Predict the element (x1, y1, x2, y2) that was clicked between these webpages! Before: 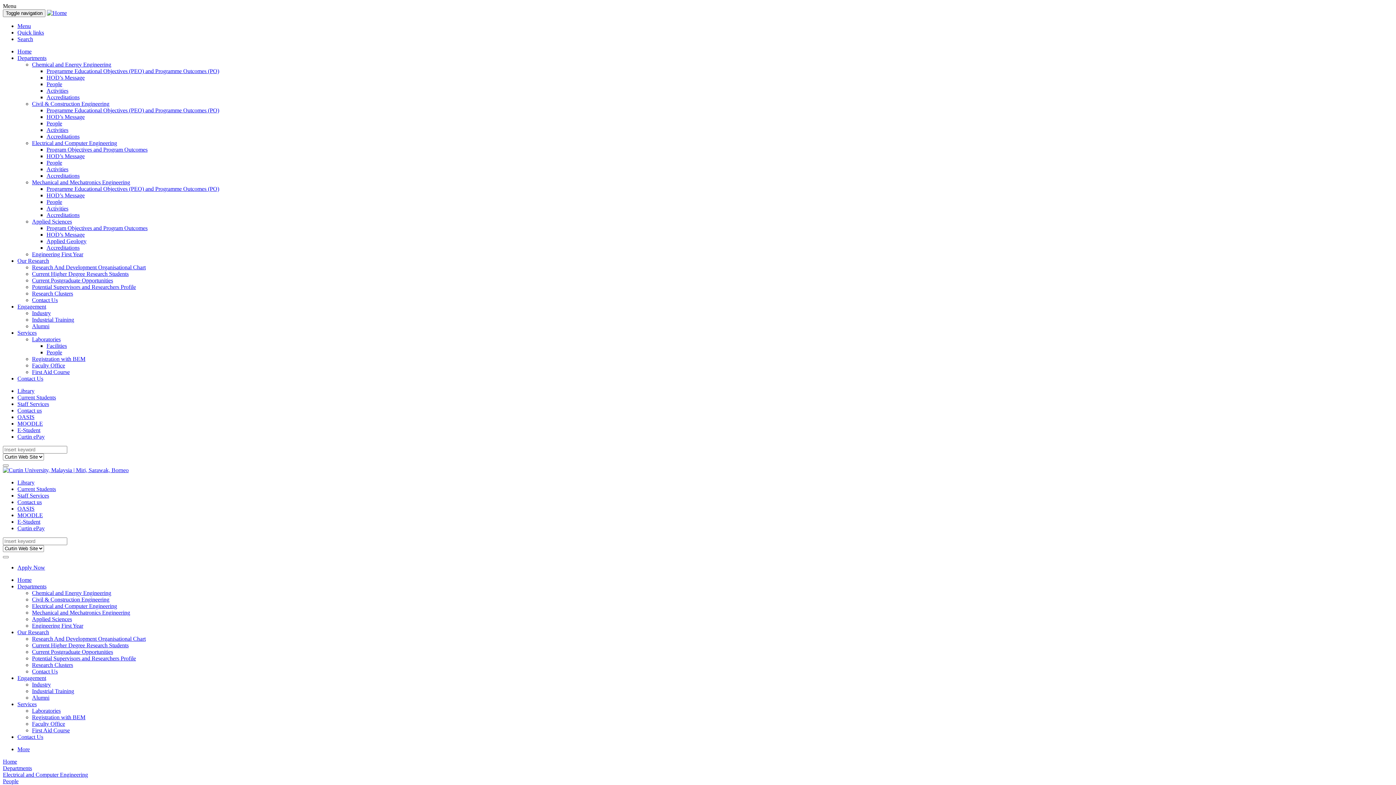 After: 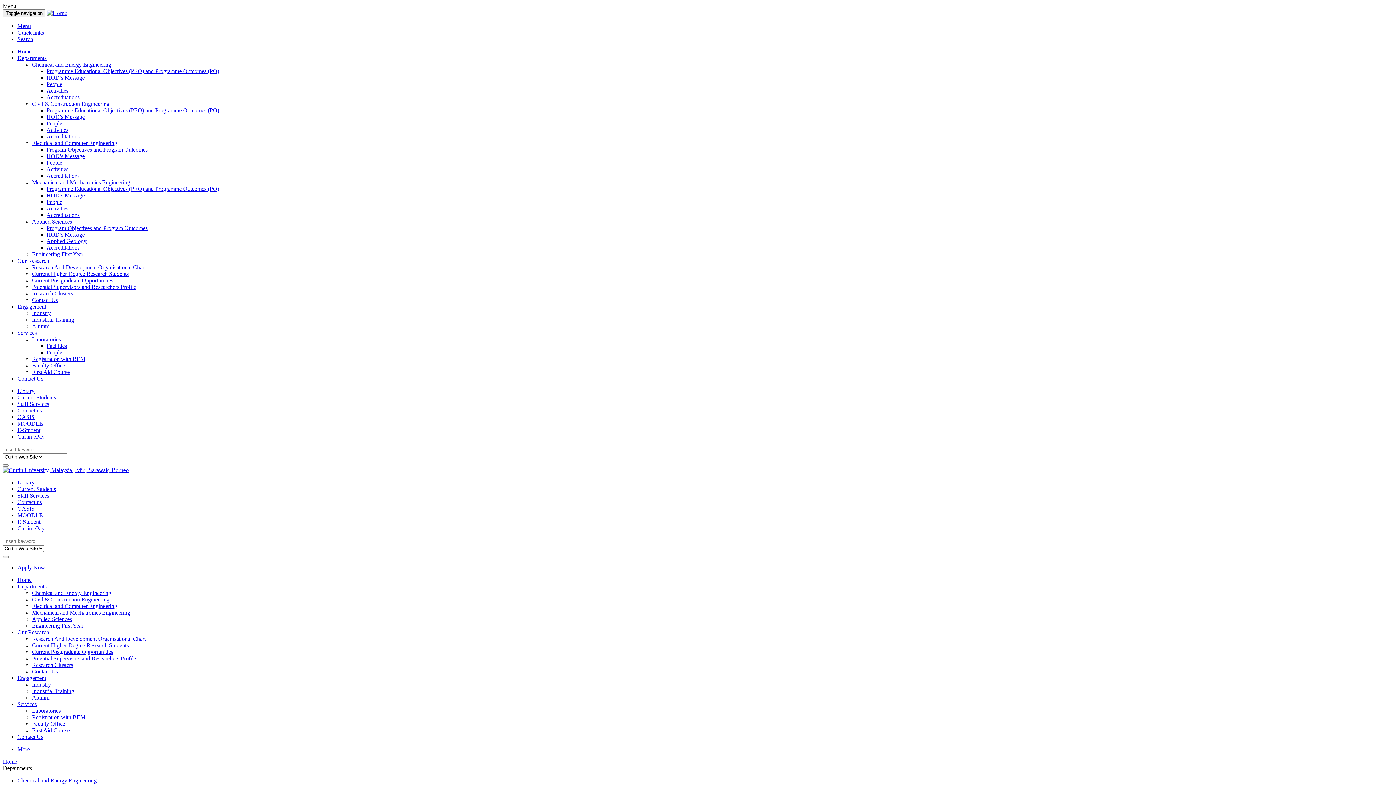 Action: bbox: (2, 765, 32, 771) label: Departments